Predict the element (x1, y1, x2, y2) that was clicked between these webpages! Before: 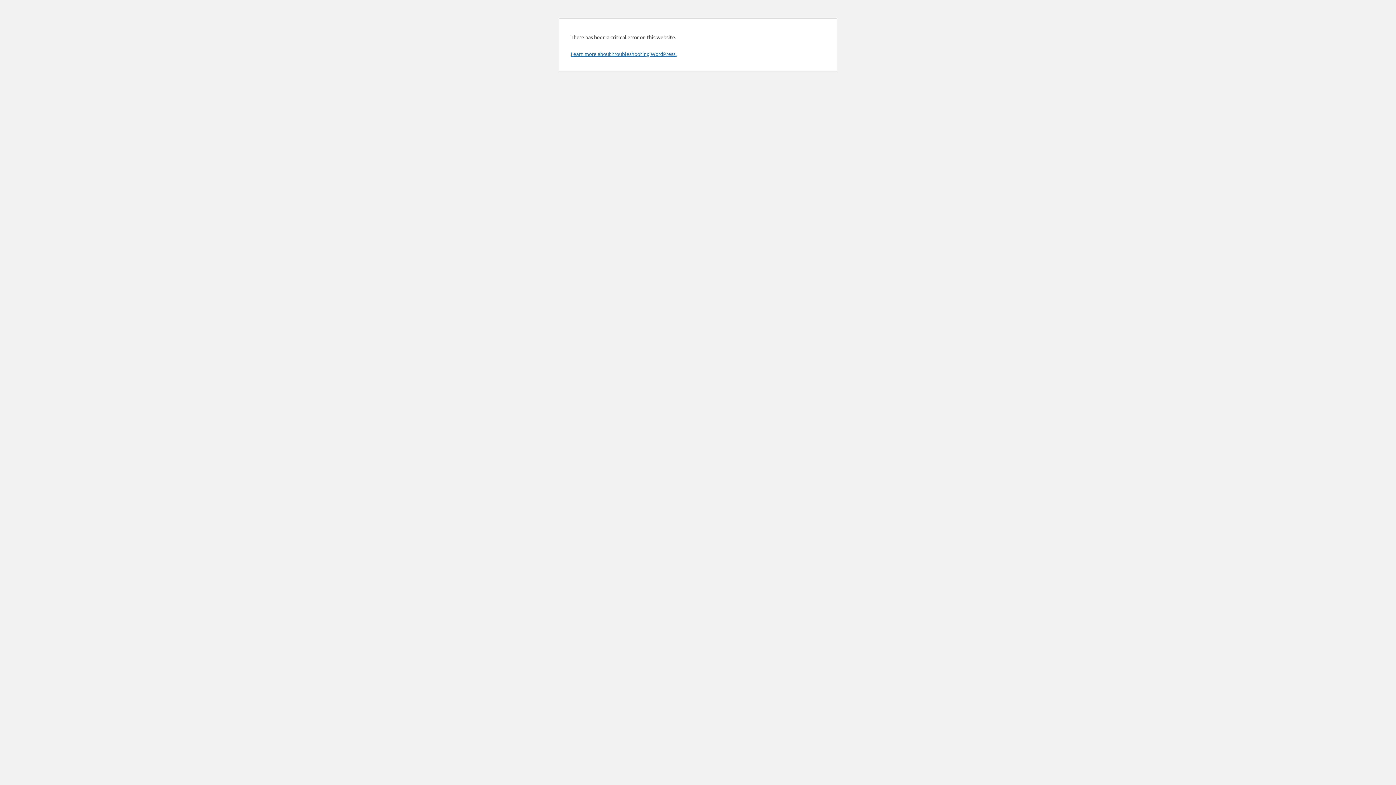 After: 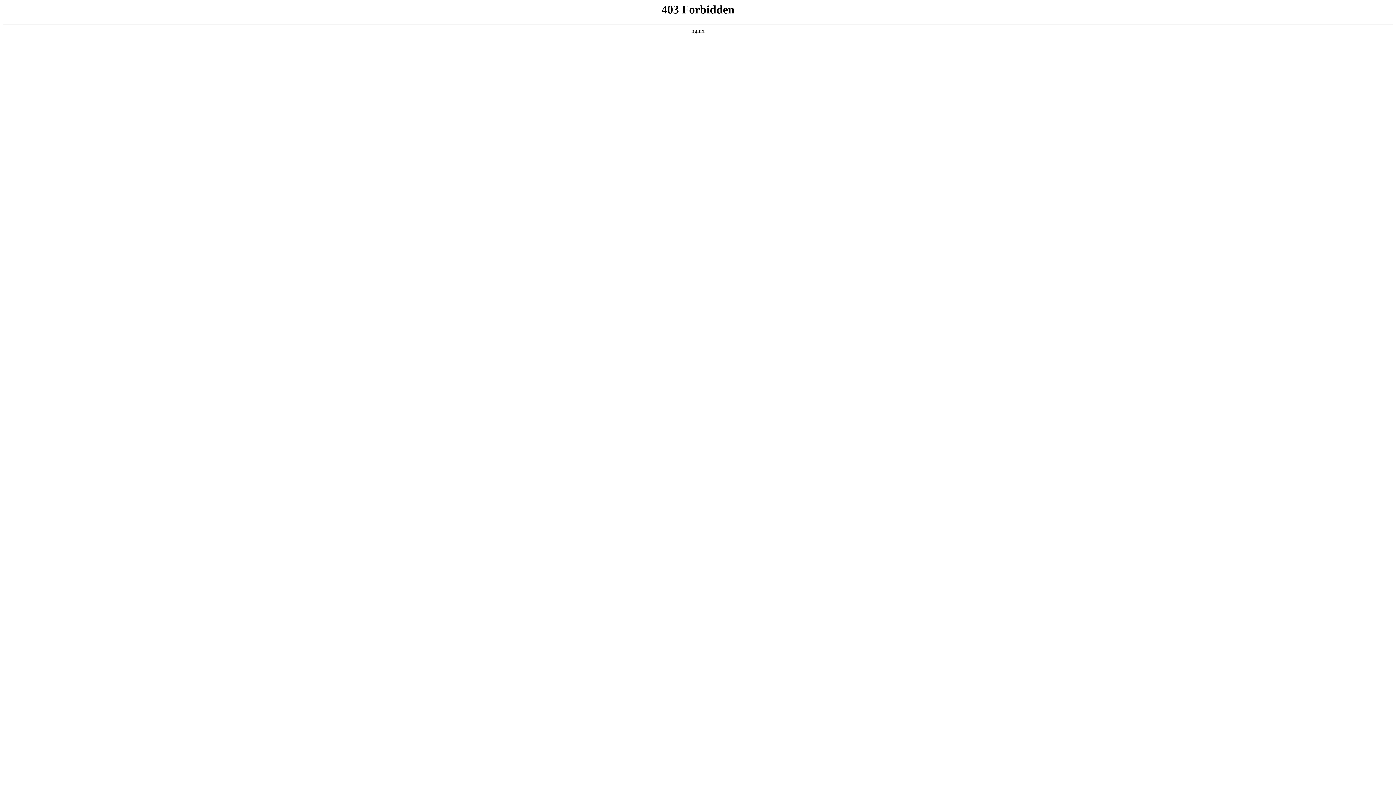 Action: bbox: (570, 50, 676, 57) label: Learn more about troubleshooting WordPress.